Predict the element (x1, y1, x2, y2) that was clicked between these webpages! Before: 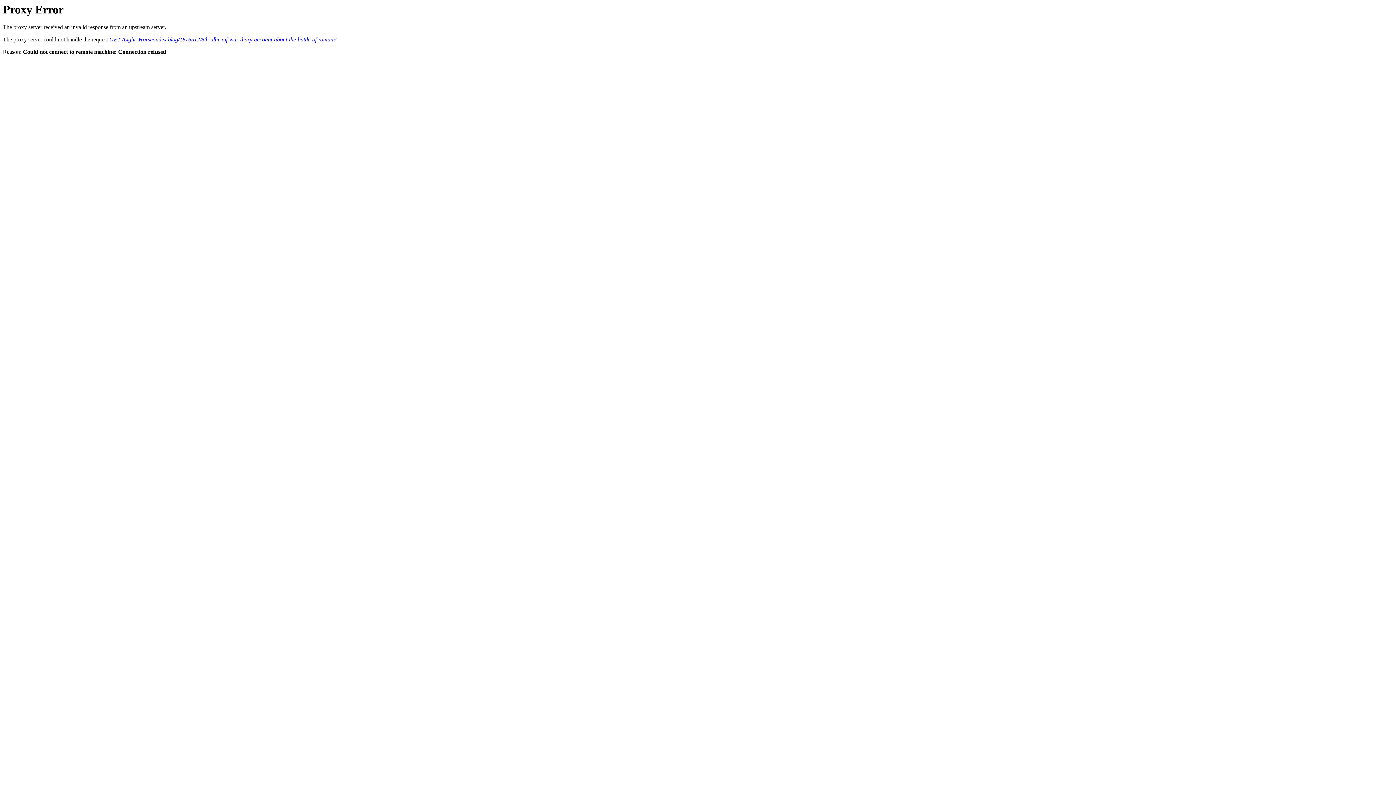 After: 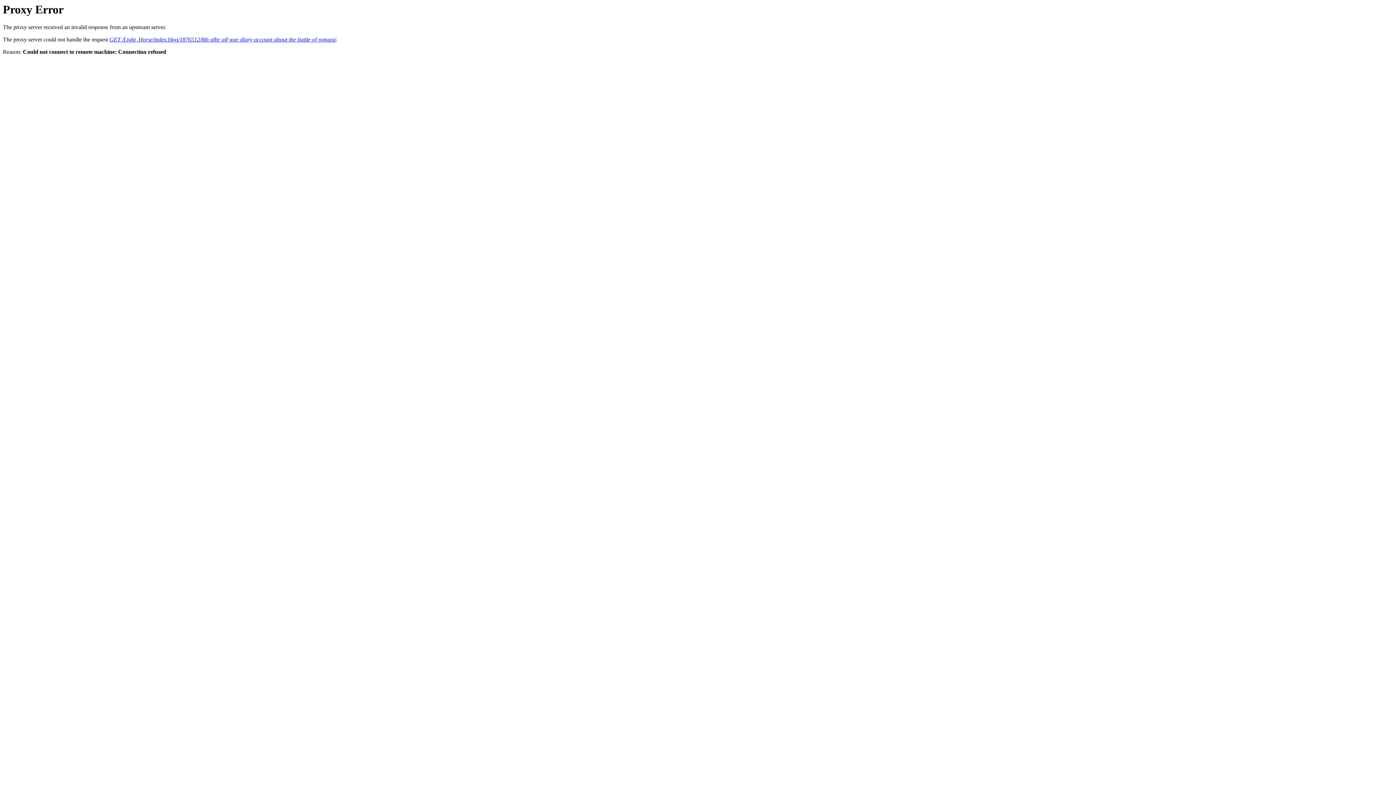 Action: bbox: (109, 36, 336, 42) label: GET /Light_Horse/index.blog/1876512/8th-alhr-aif-war-diary-account-about-the-battle-of-romani/